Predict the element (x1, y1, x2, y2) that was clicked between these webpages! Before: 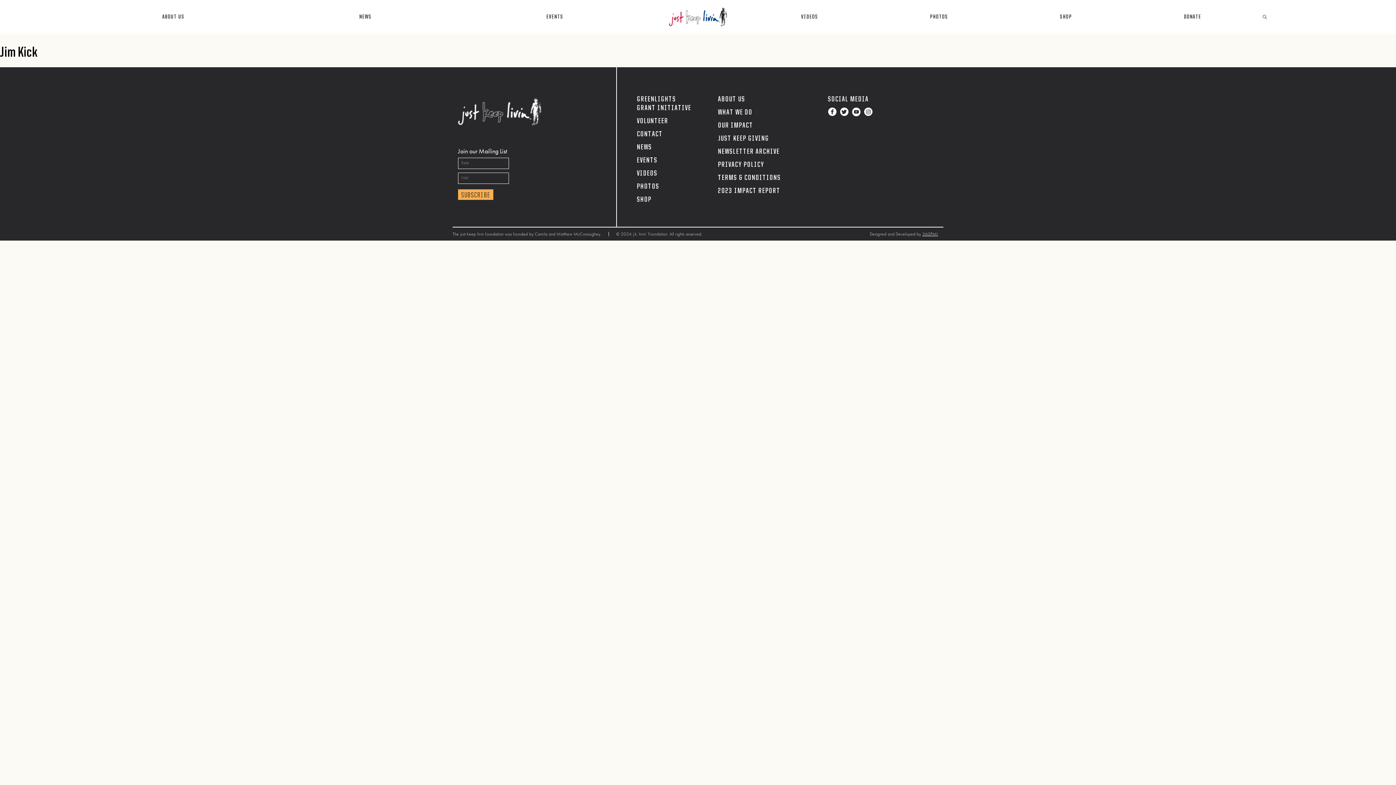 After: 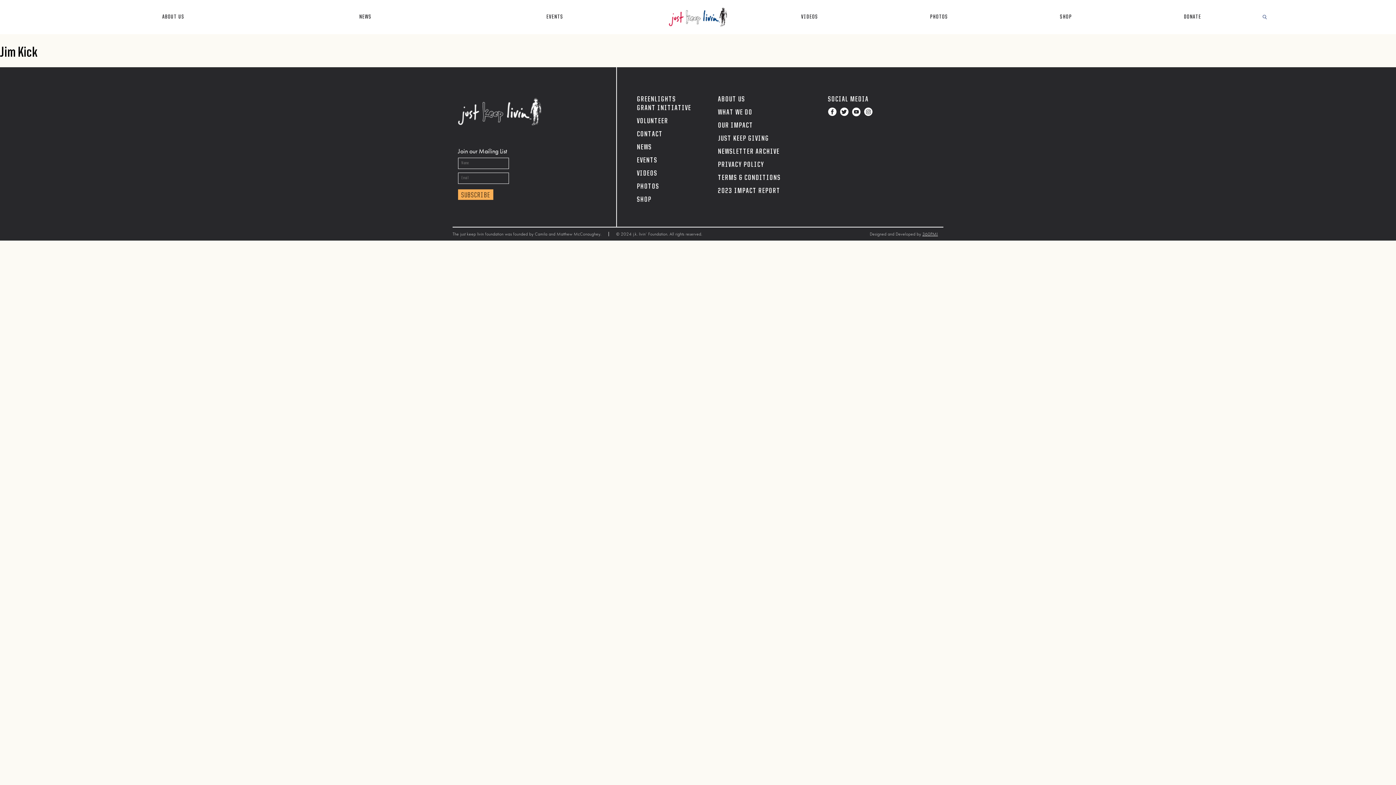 Action: bbox: (828, 107, 836, 118)